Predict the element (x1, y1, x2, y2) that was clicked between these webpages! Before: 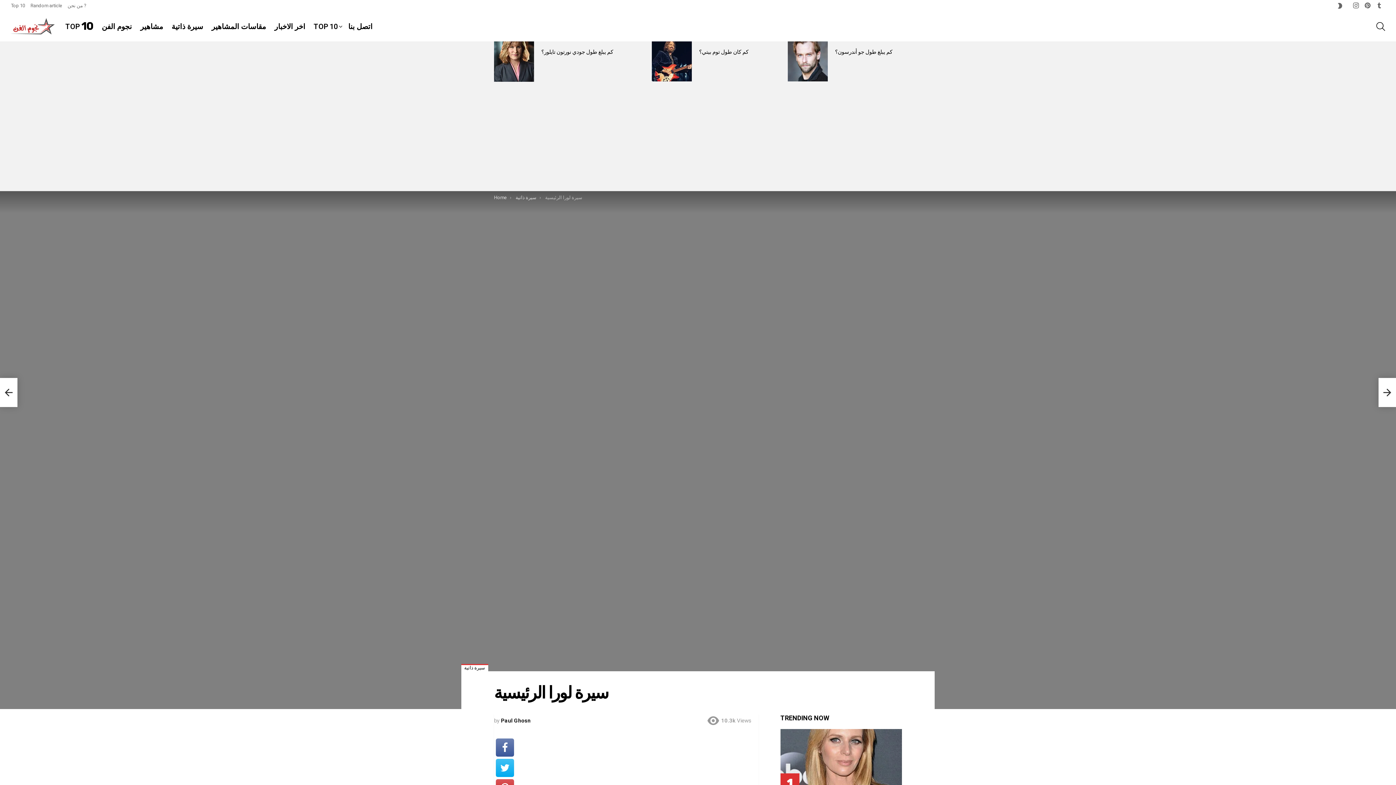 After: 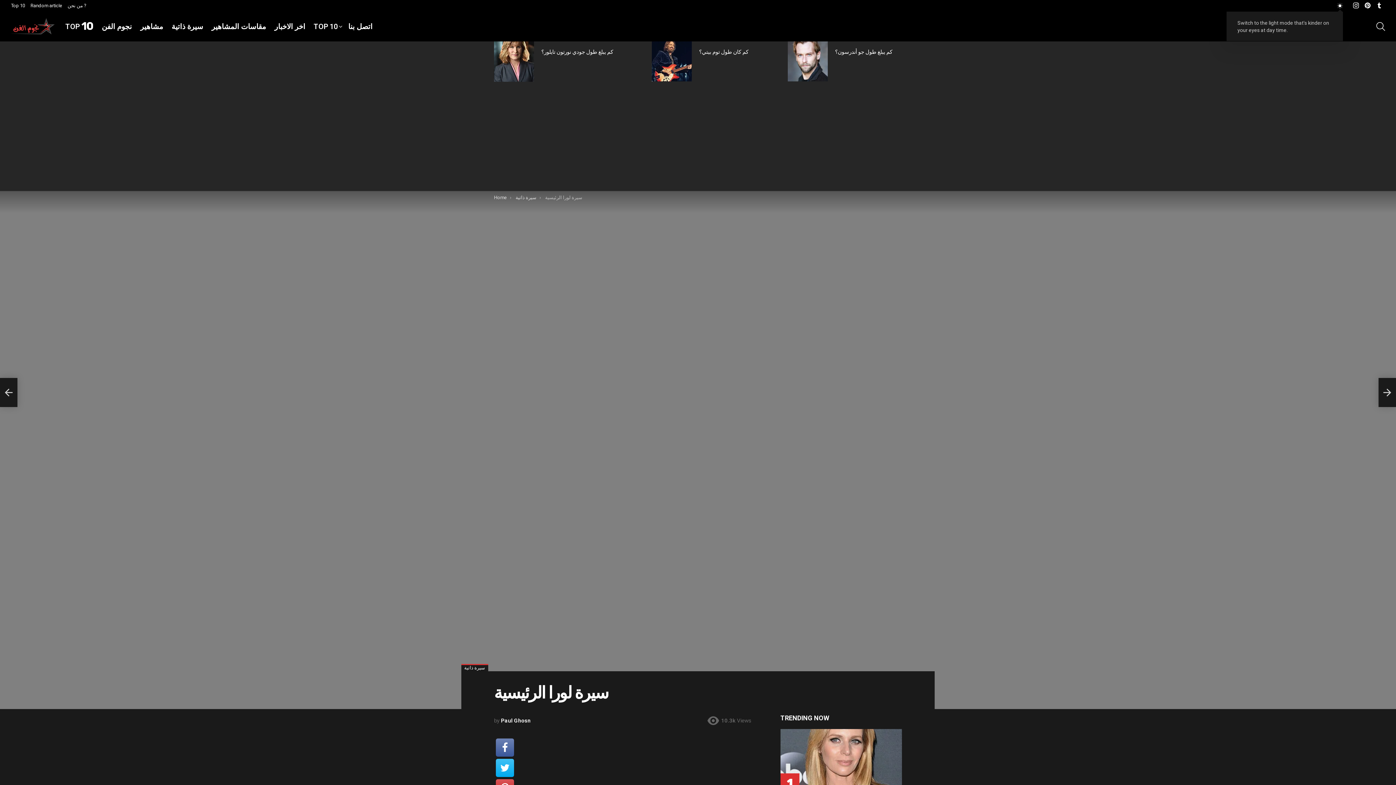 Action: label: SWITCH SKIN bbox: (1337, 0, 1343, 11)